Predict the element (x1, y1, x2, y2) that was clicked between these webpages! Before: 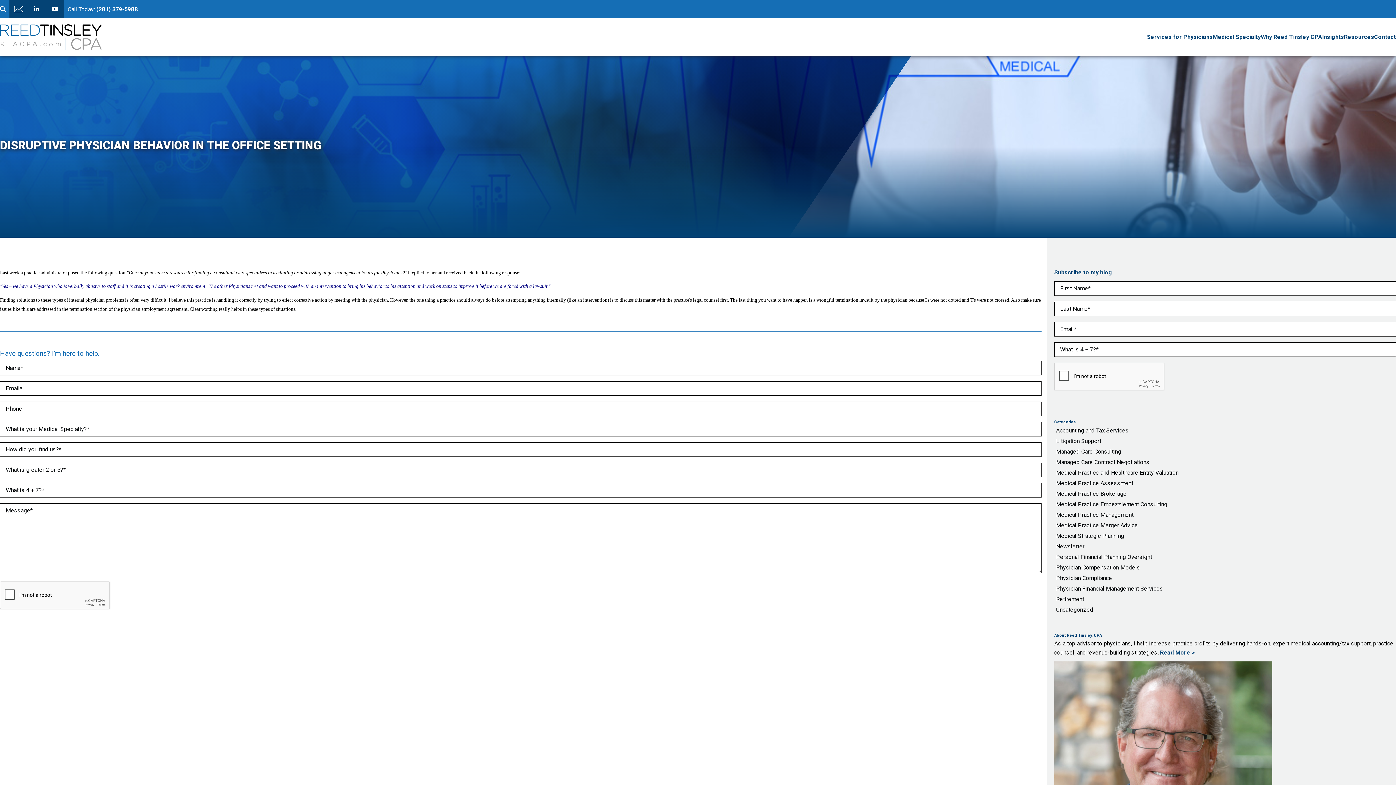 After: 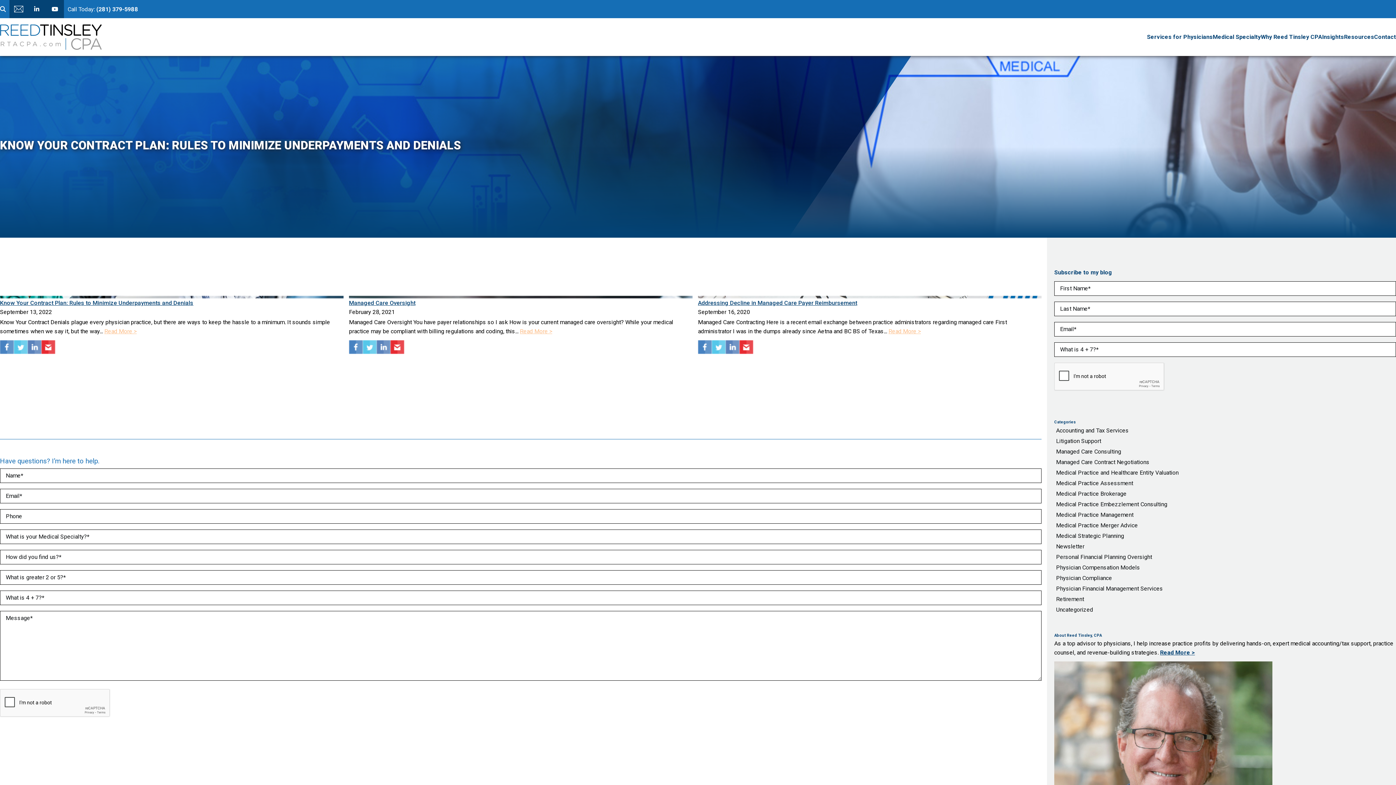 Action: bbox: (1054, 446, 1396, 457) label: Managed Care Consulting